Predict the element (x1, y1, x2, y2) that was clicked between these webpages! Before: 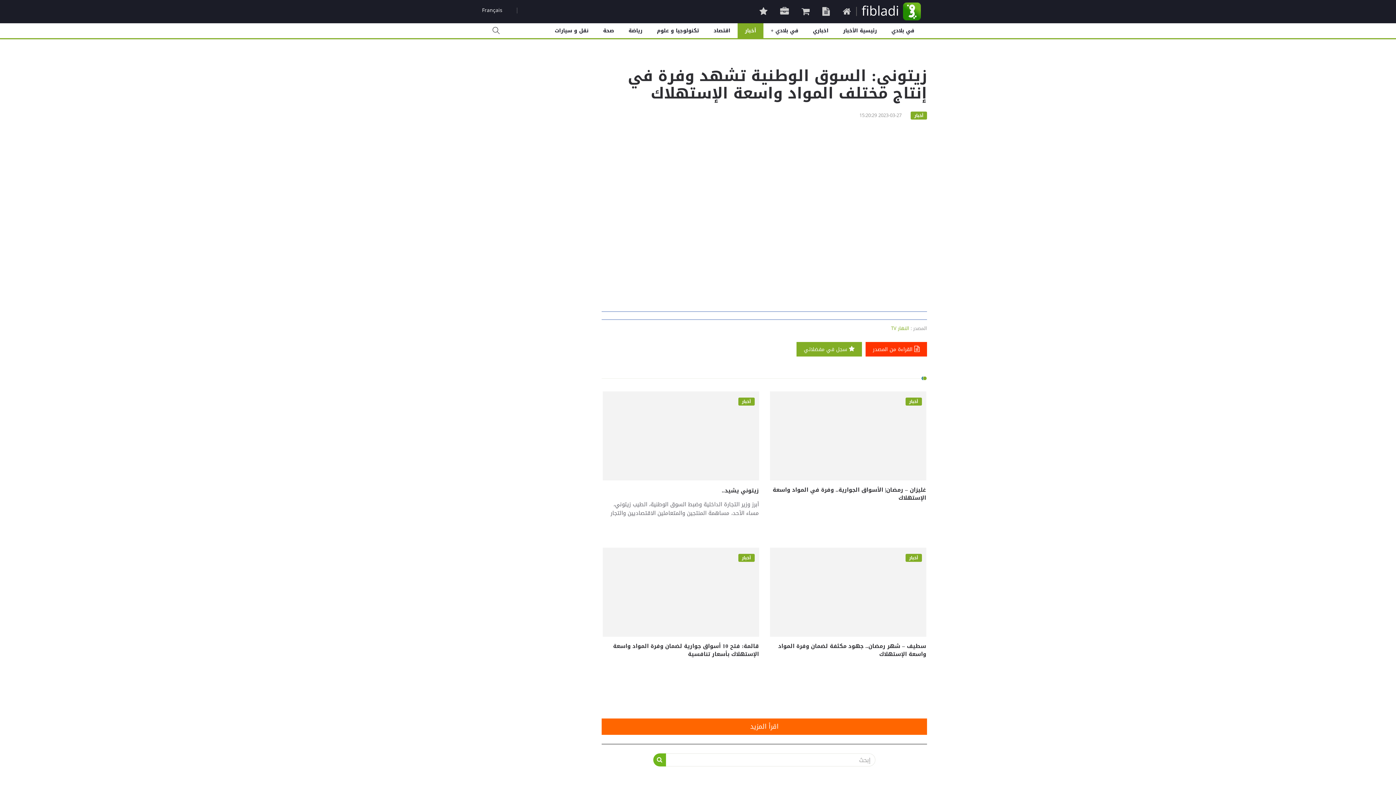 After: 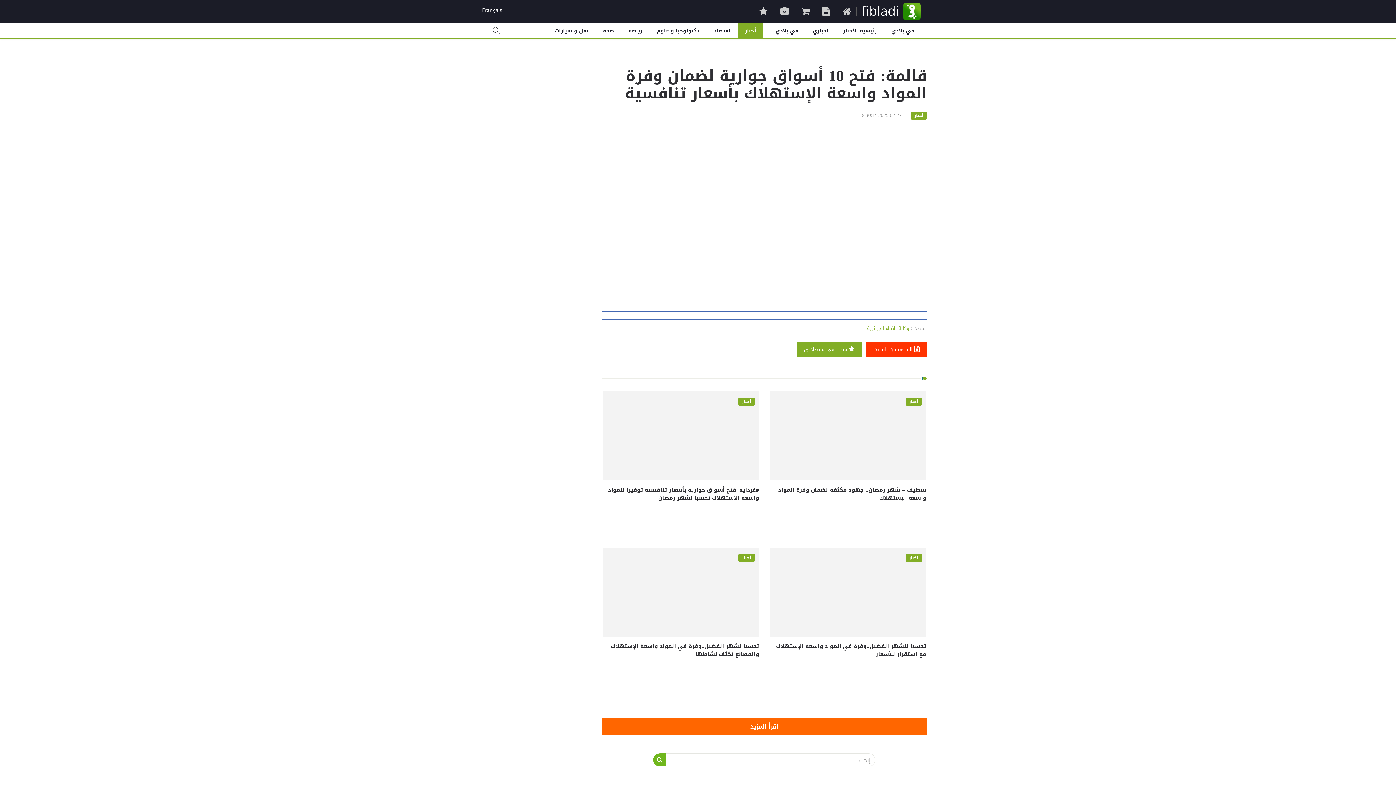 Action: bbox: (602, 548, 759, 636)